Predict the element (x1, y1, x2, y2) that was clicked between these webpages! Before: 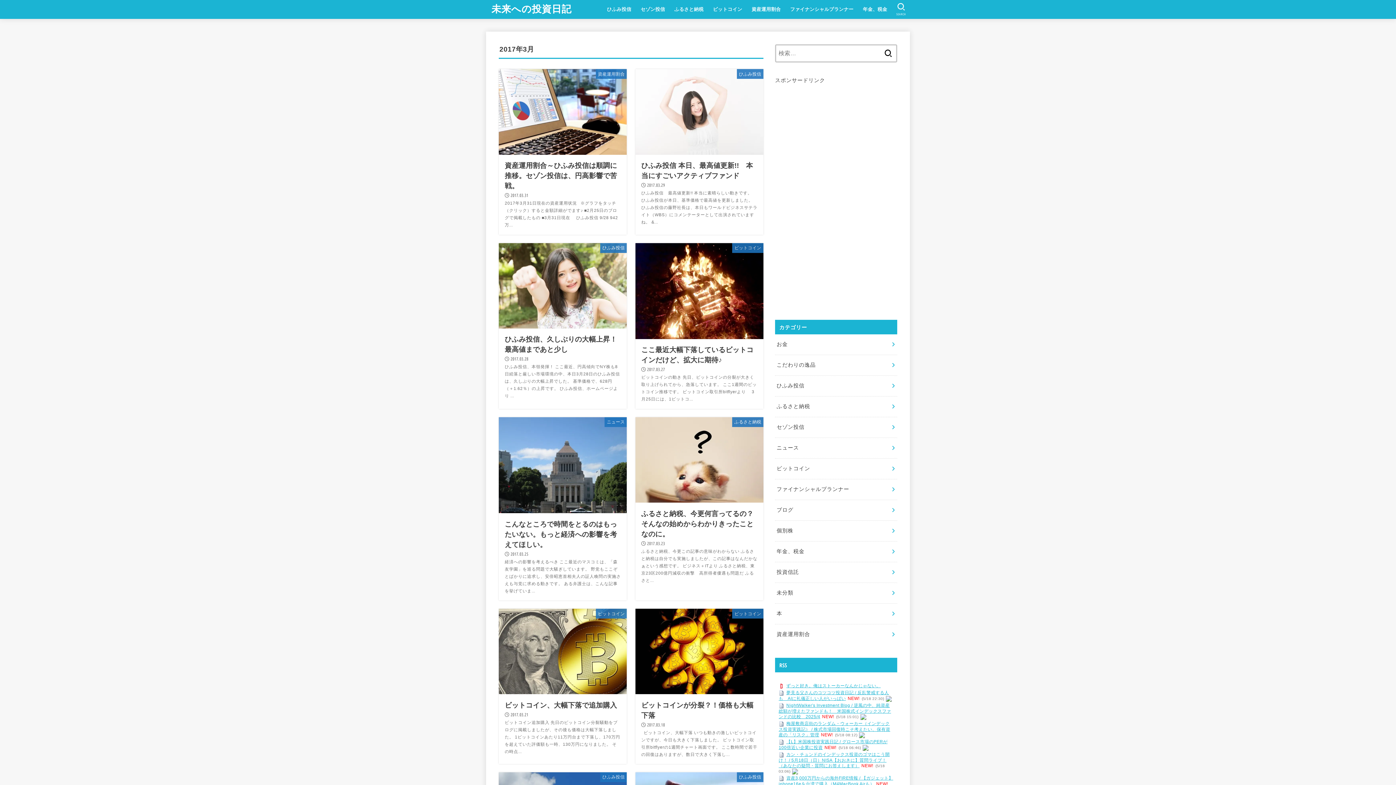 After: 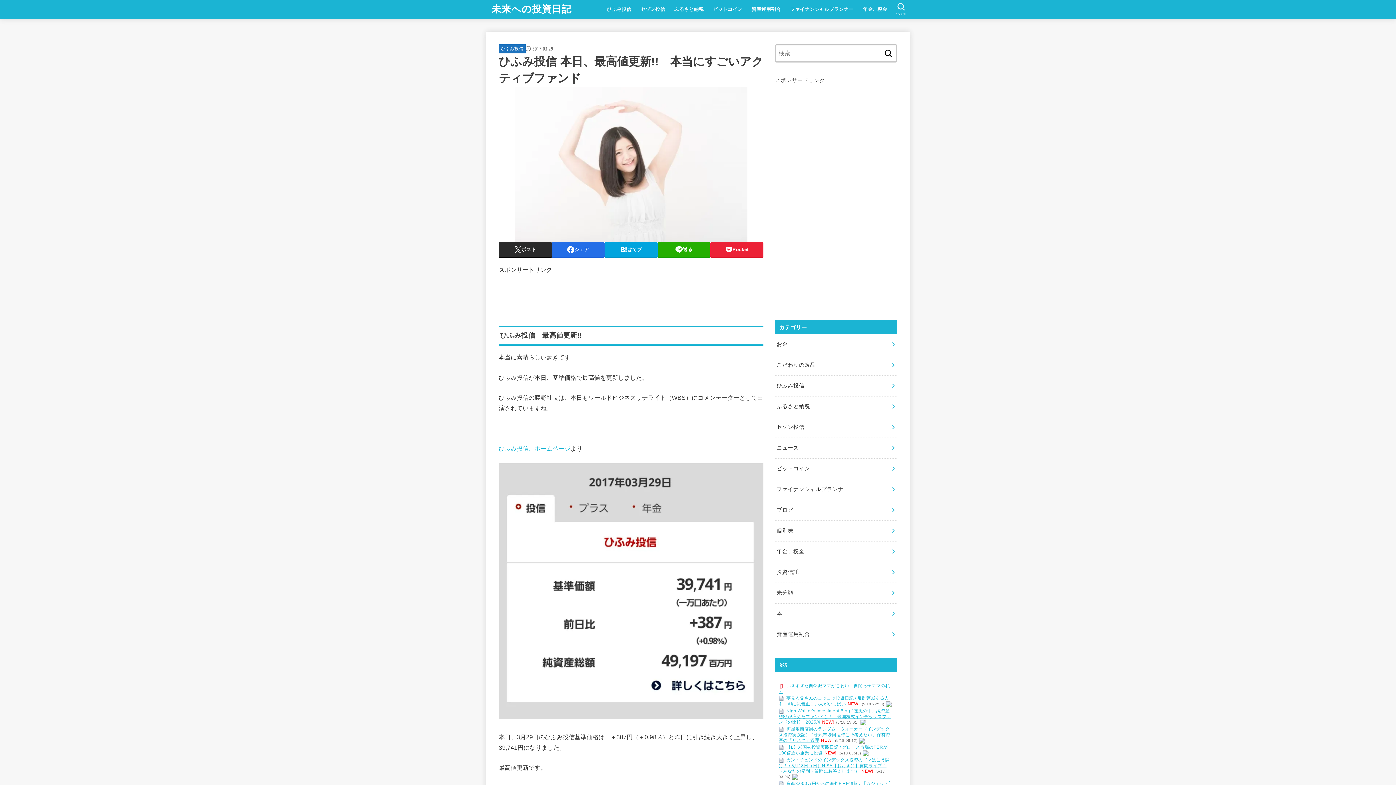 Action: label: ひふみ投信
ひふみ投信 本日、最高値更新!!　本当にすごいアクティブファンド
2017.03.29

ひふみ投信　最高値更新!! 本当に素晴らしい動きです。 ひふみ投信が本日、基準価格で最高値を更新しました。 ひふみ投信の藤野社長は、本日もワールドビジネスサテライト（WBS）にコメンテーターとして出演されていますね。 &... bbox: (635, 69, 763, 234)